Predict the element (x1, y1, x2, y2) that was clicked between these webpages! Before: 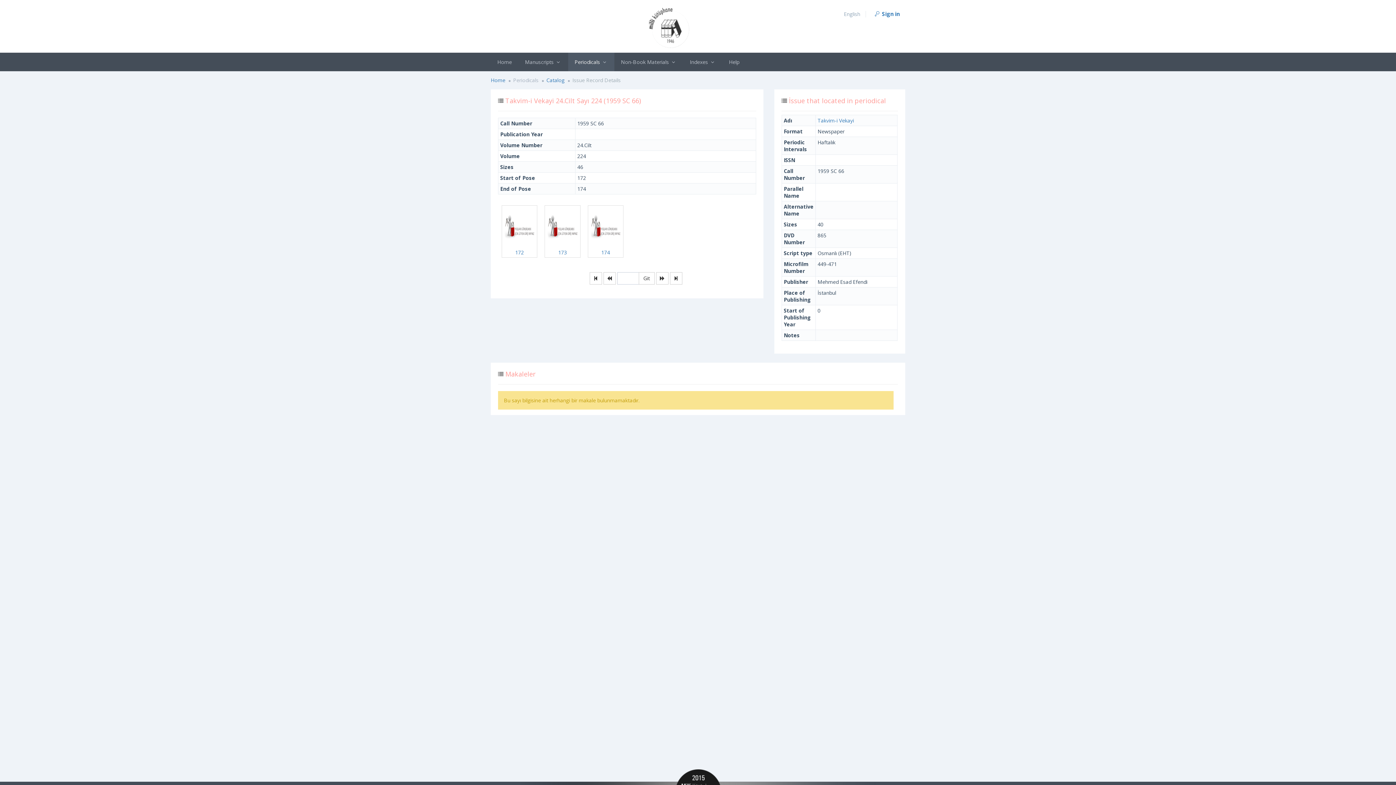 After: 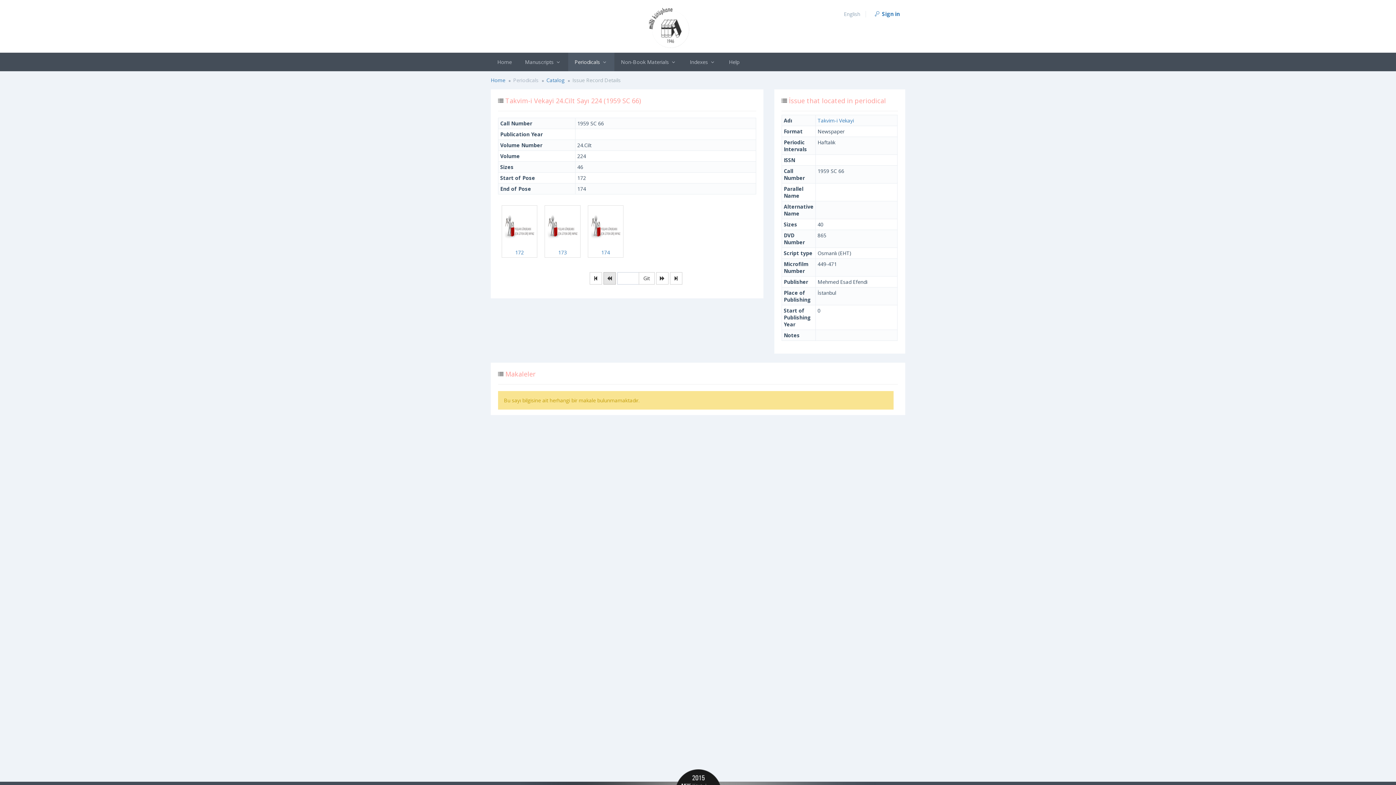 Action: bbox: (603, 272, 615, 284)